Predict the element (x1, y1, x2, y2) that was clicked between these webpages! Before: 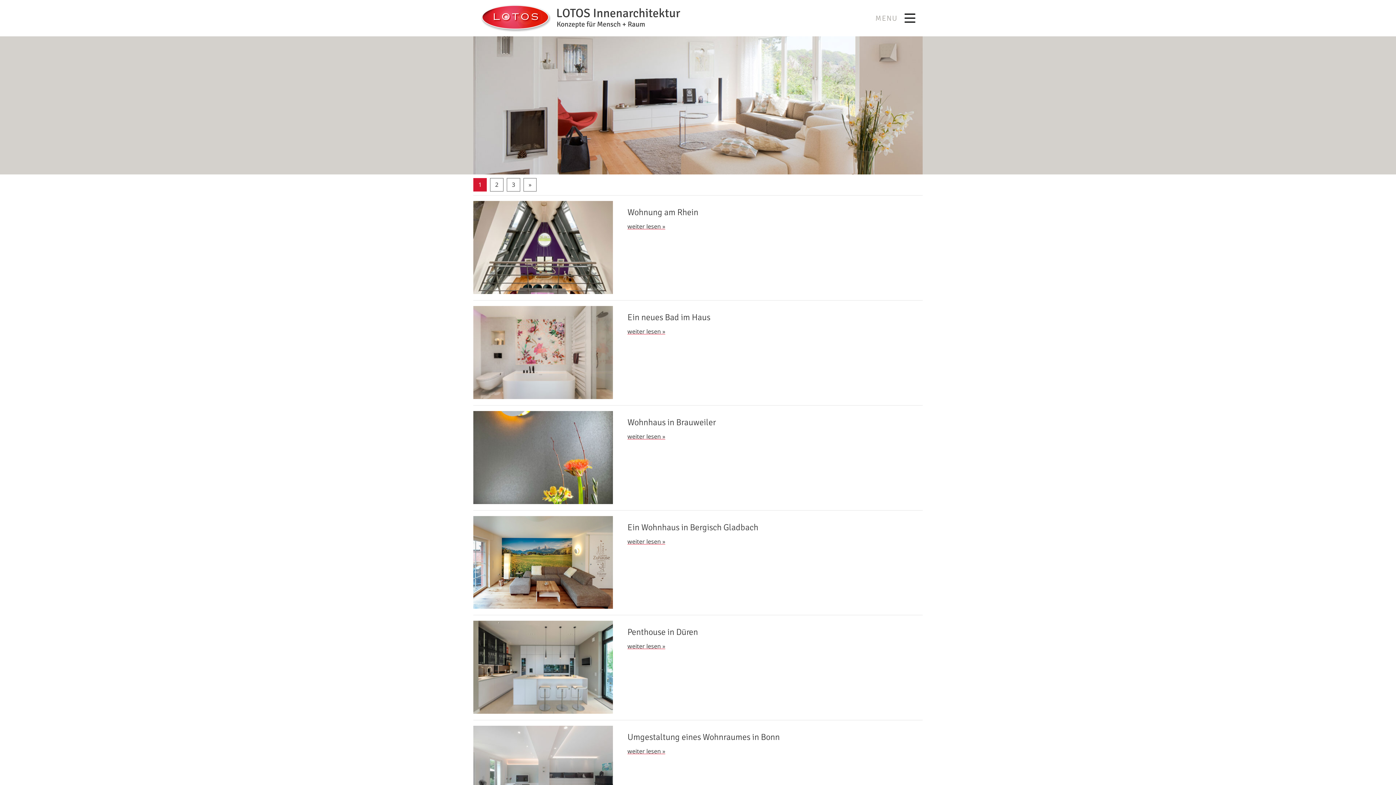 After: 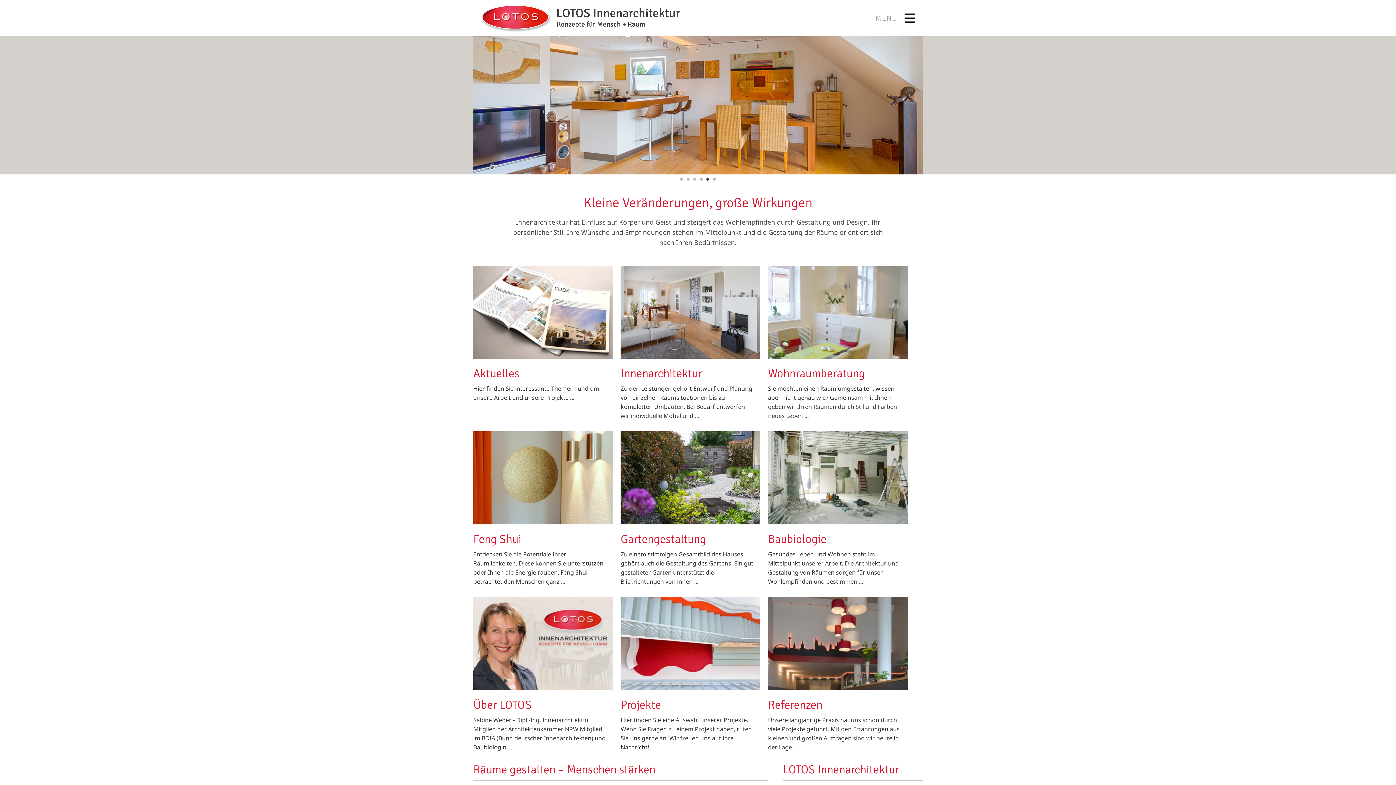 Action: bbox: (480, 1, 680, 34)